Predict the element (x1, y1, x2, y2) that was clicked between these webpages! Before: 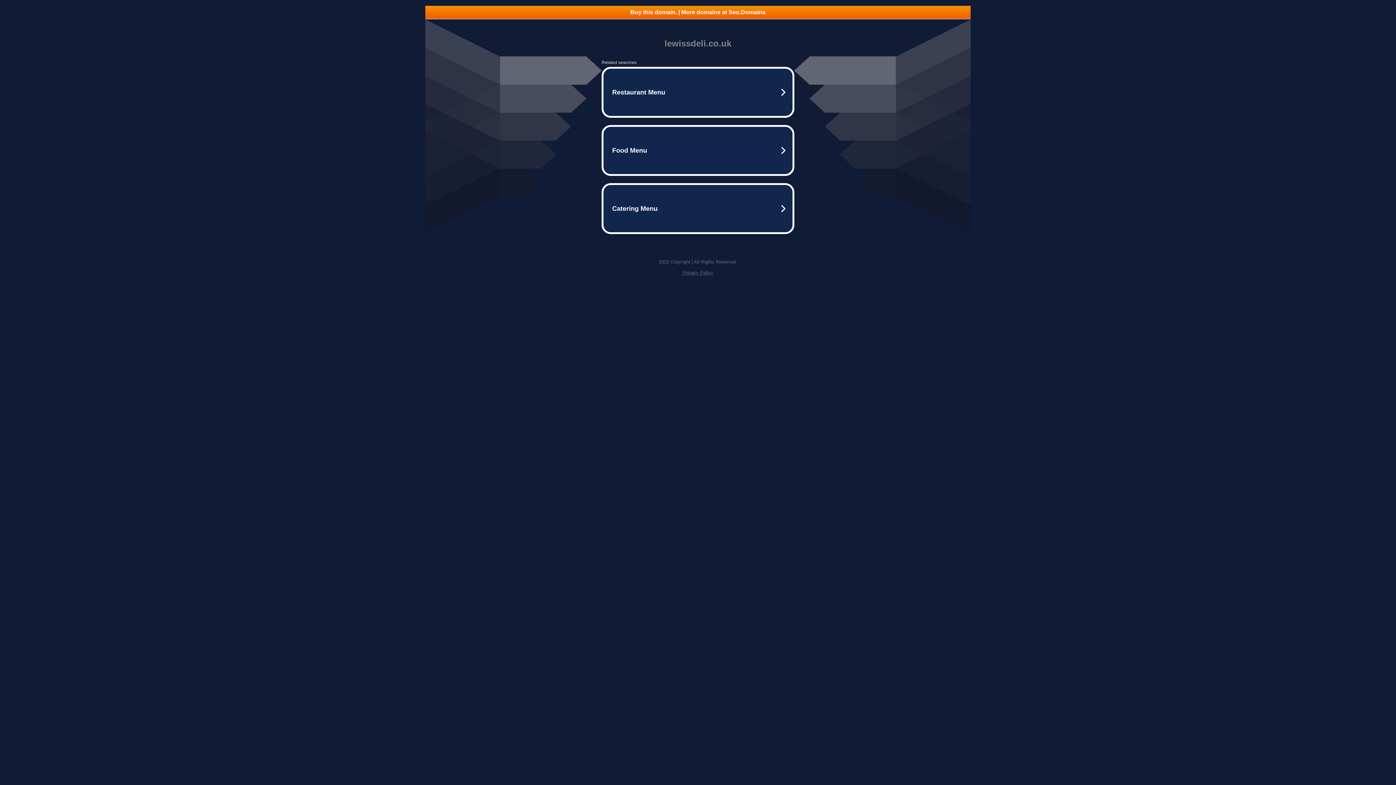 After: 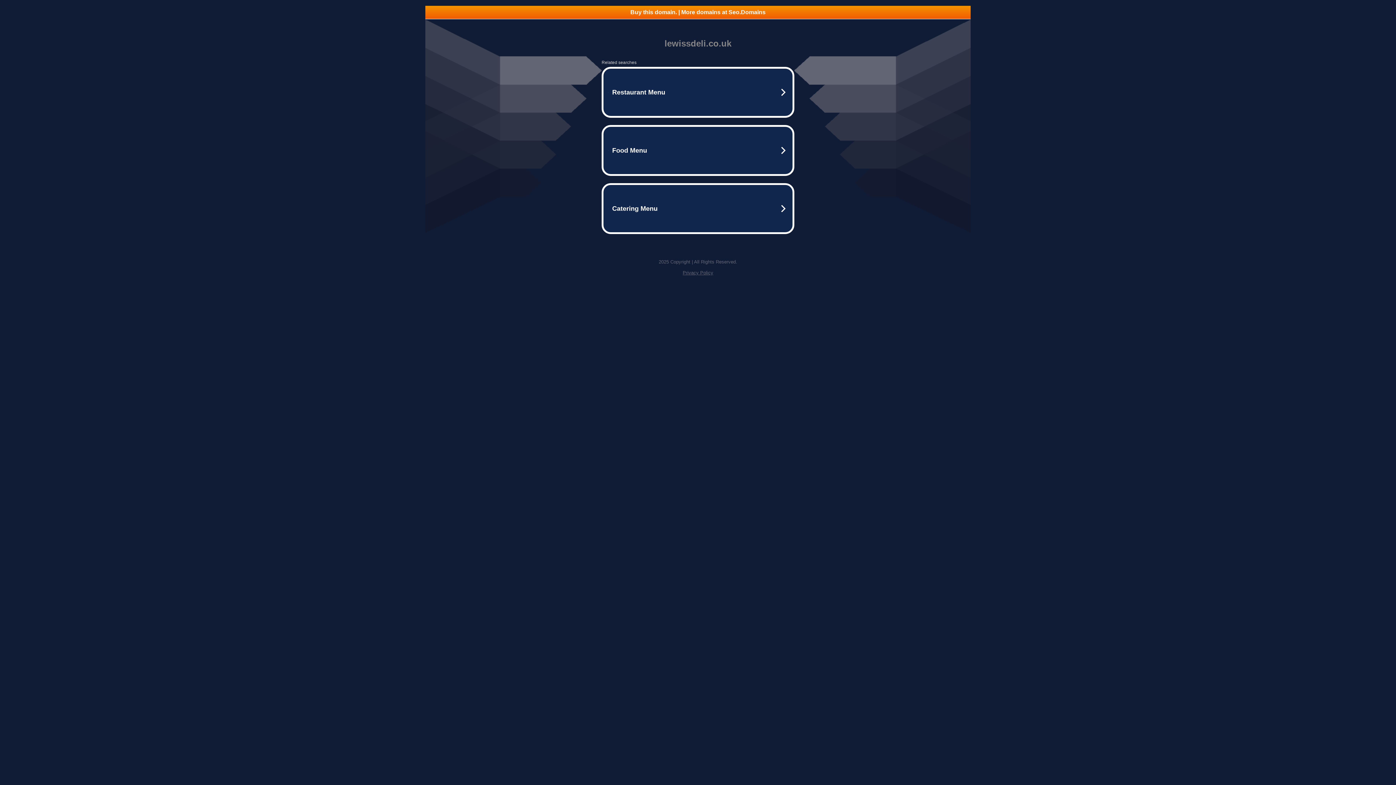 Action: label: Privacy Policy bbox: (682, 270, 713, 275)